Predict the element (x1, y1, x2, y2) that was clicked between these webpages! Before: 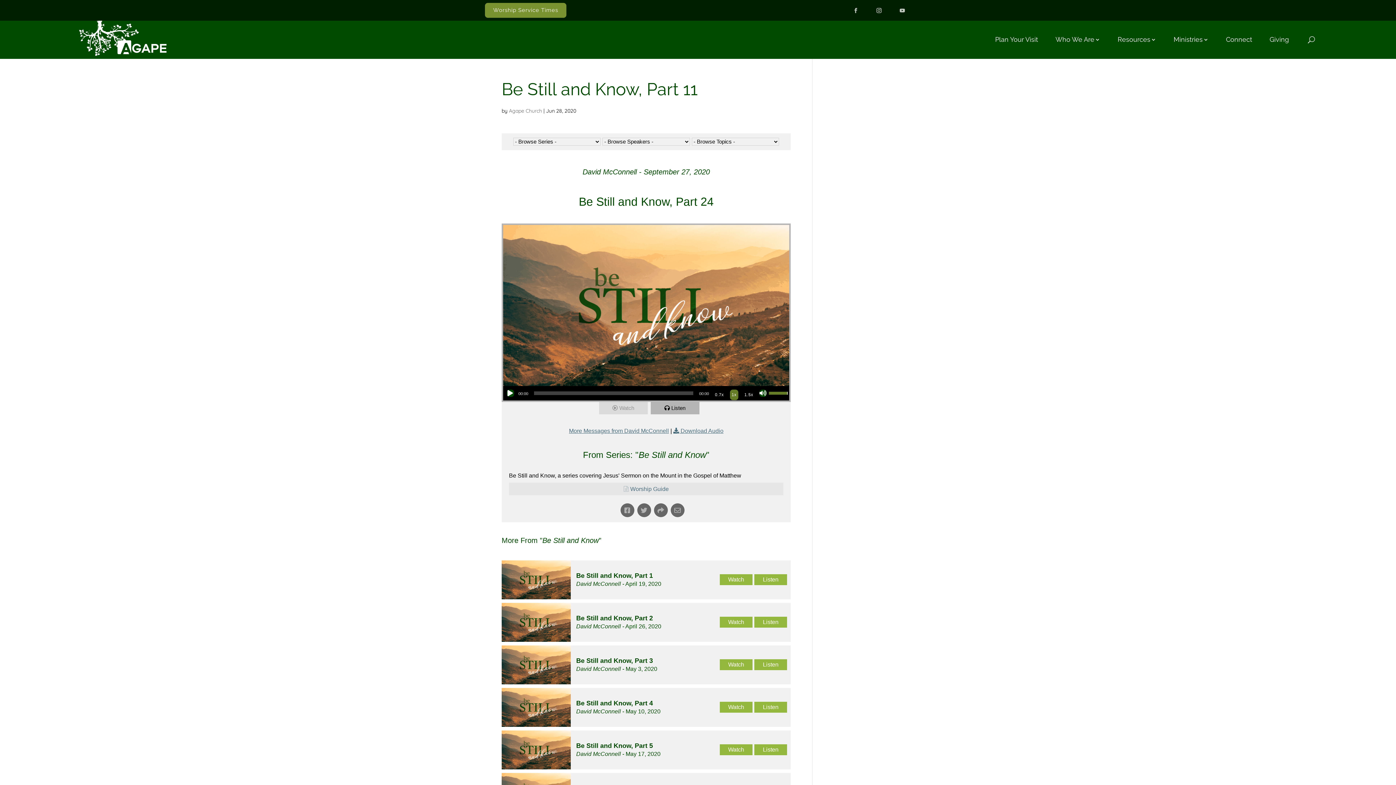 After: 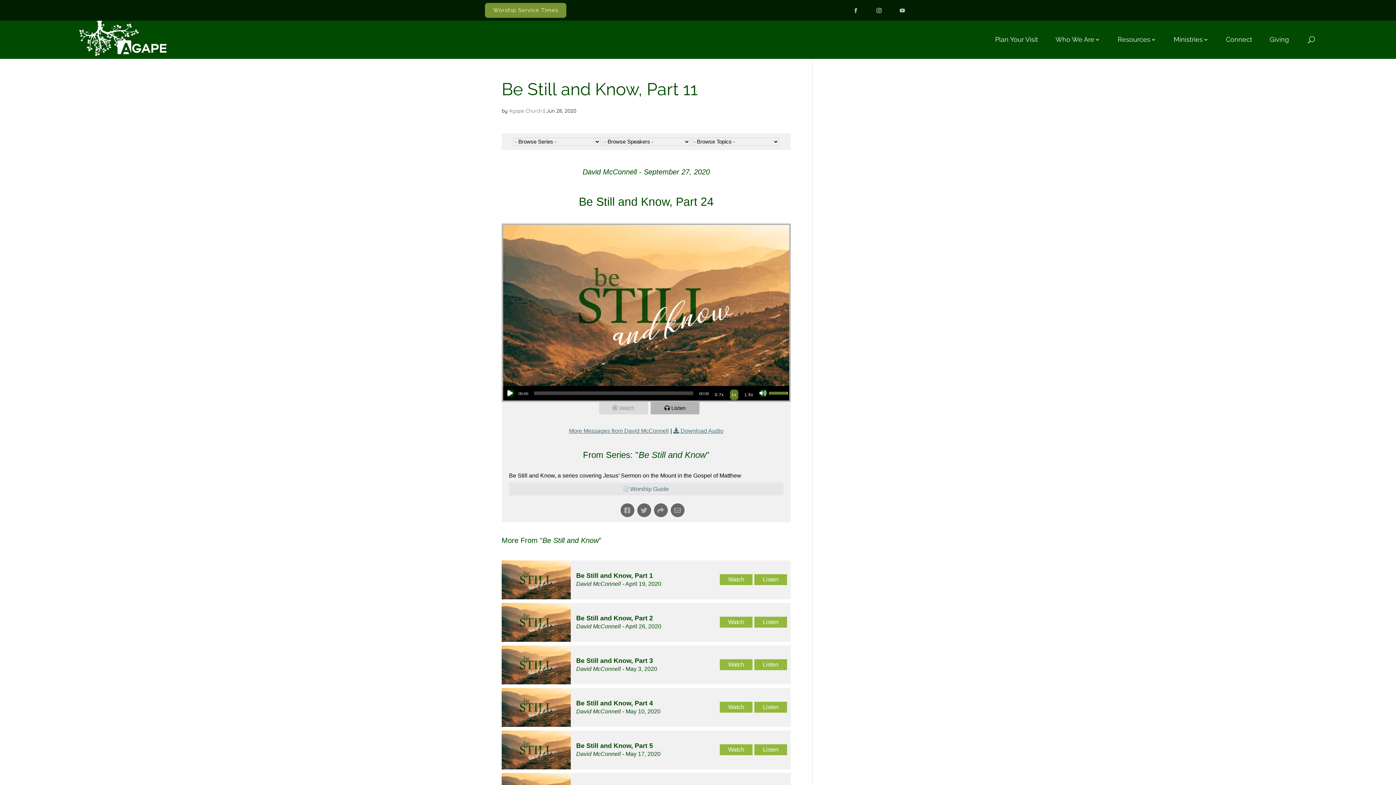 Action: bbox: (650, 402, 699, 414) label: Listen